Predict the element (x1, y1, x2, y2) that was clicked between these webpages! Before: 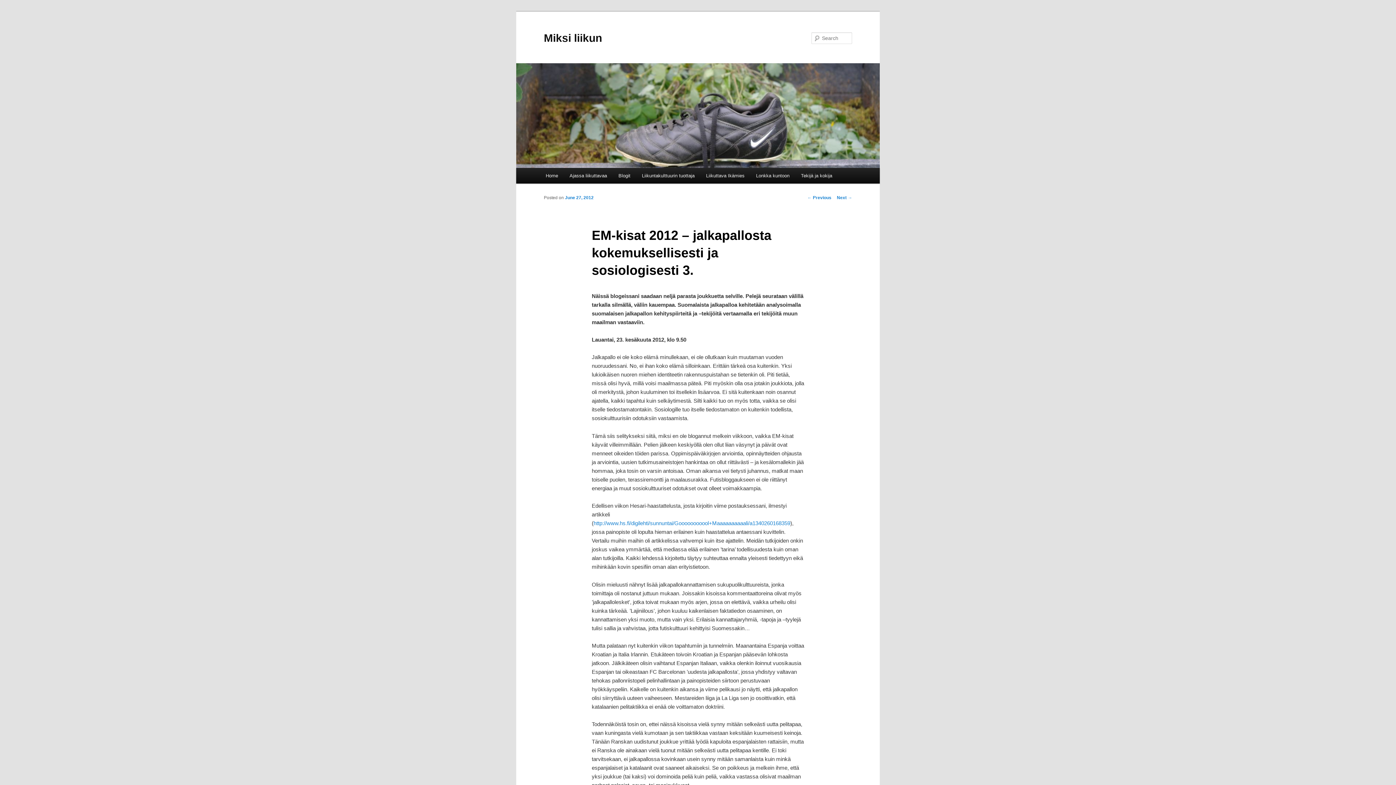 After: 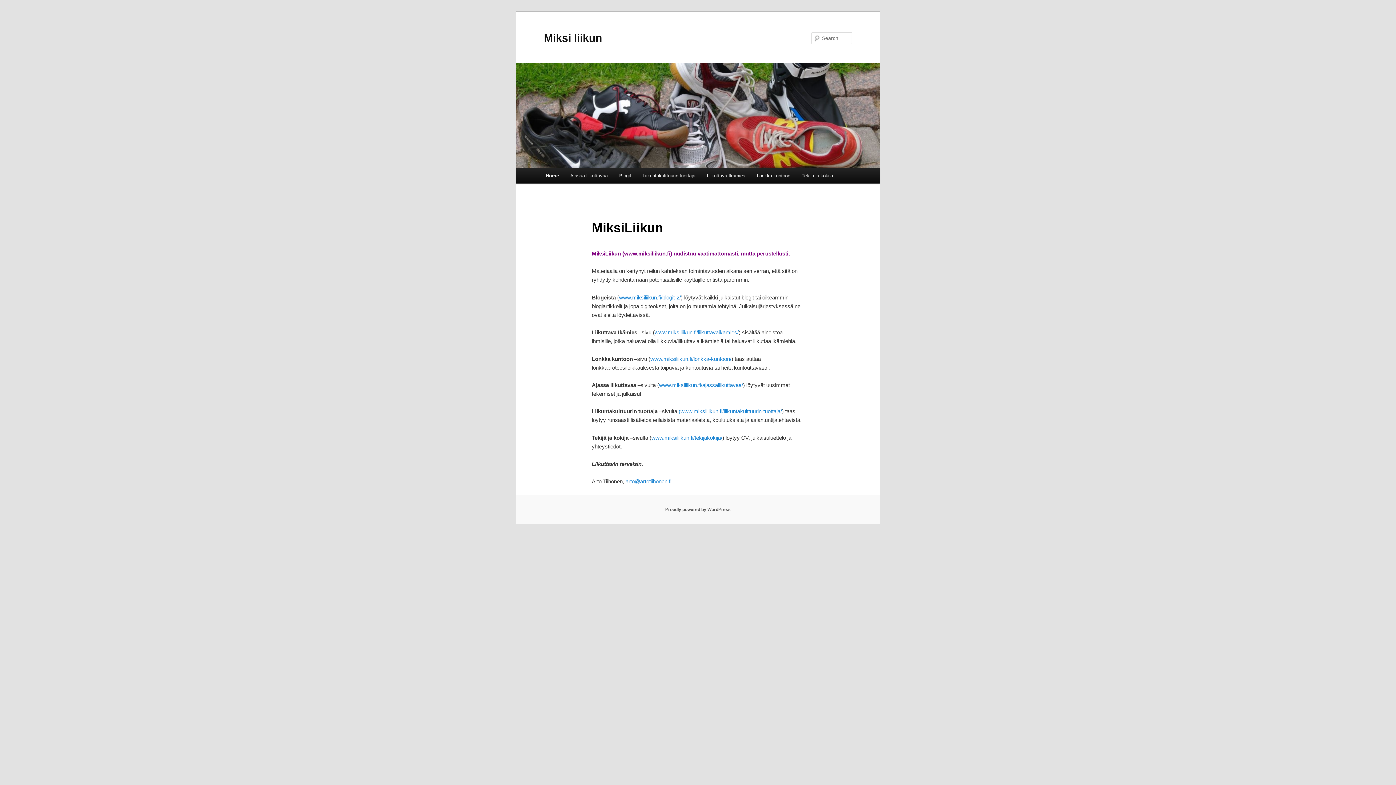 Action: bbox: (516, 63, 880, 168)